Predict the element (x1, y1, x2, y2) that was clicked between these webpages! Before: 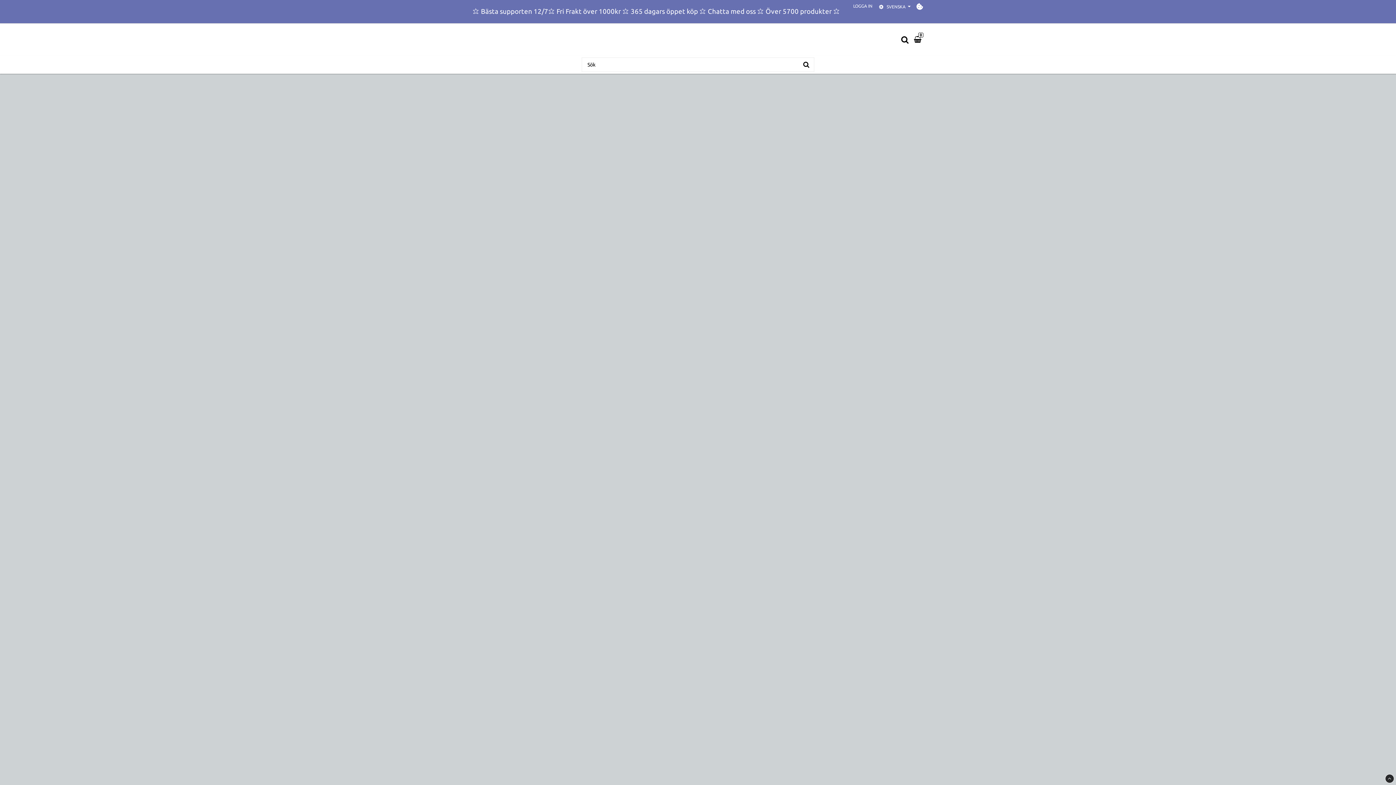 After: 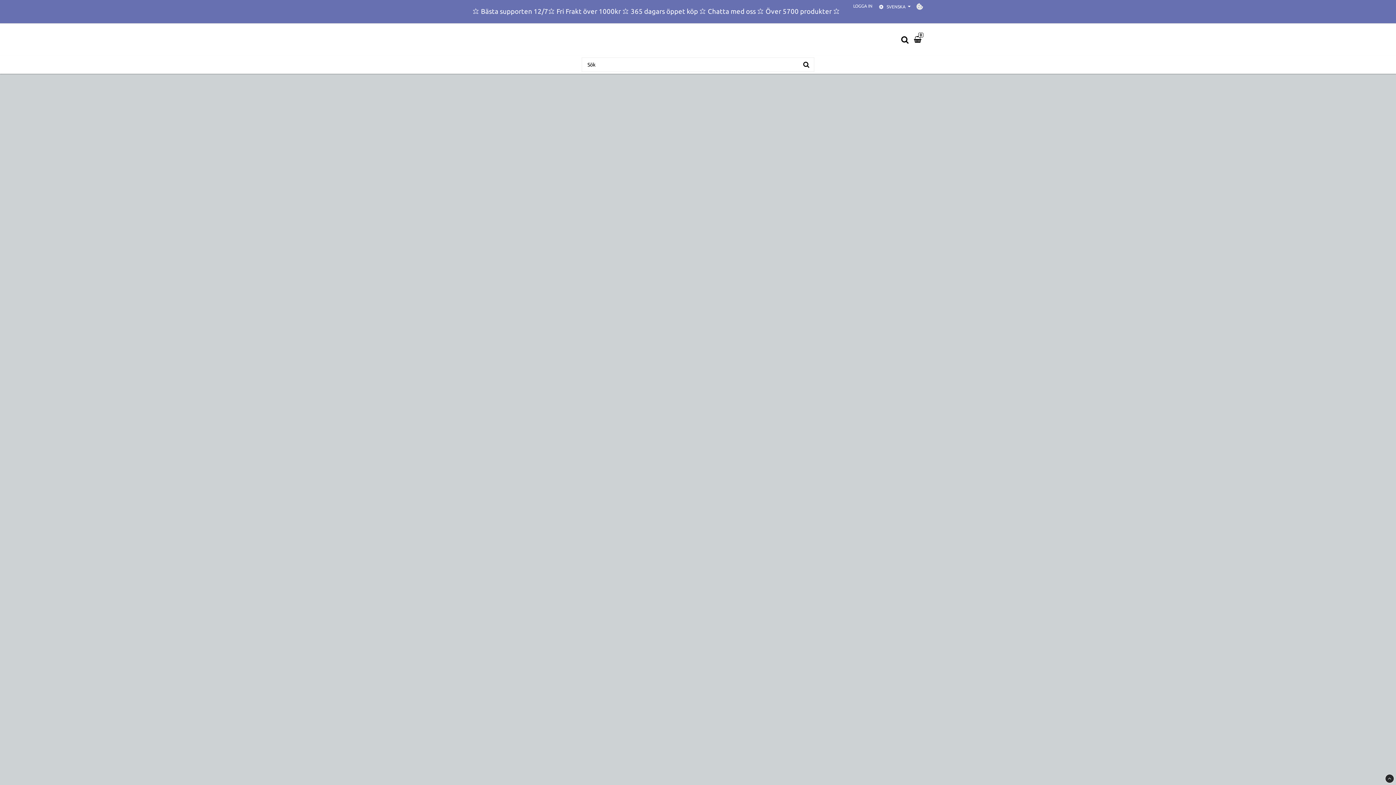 Action: label: Cookie-inställningar bbox: (916, 2, 923, 10)